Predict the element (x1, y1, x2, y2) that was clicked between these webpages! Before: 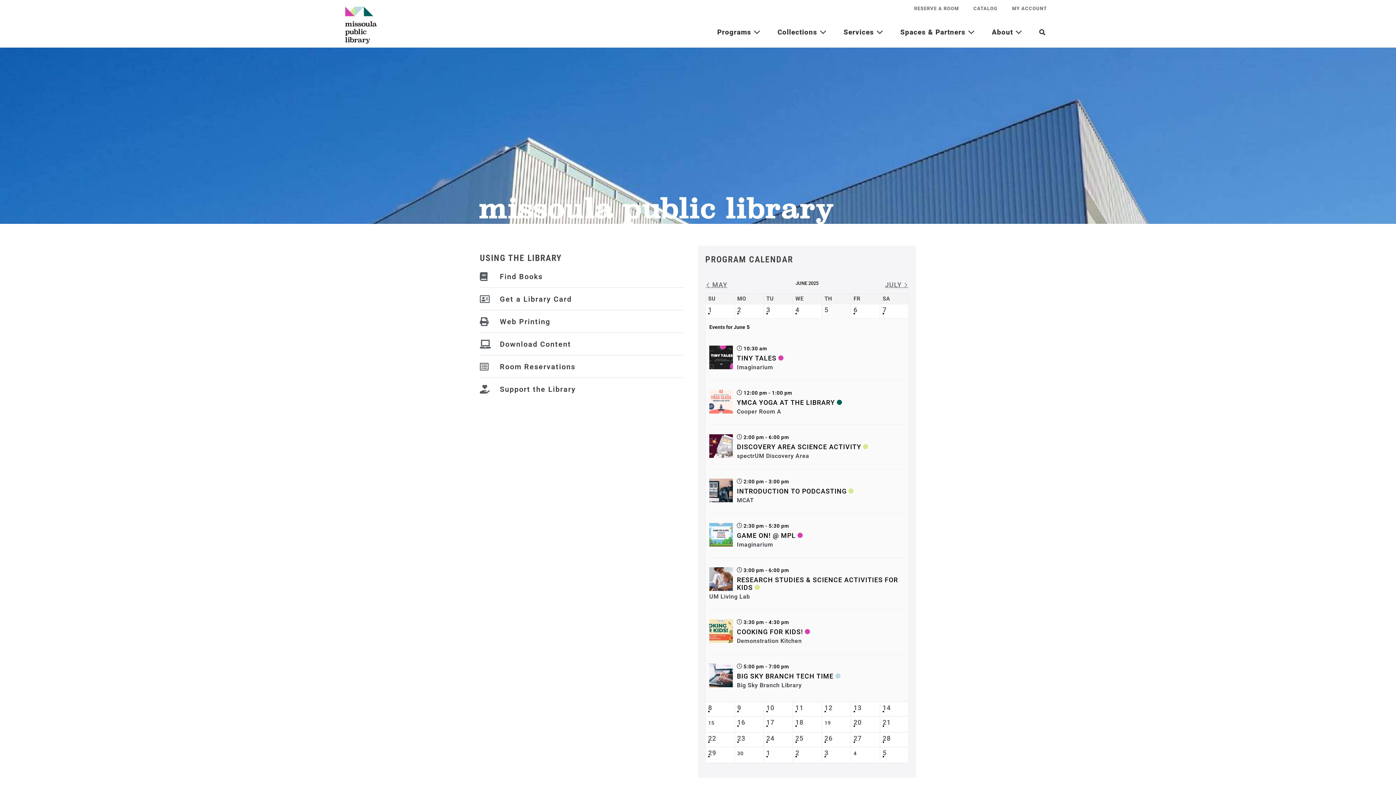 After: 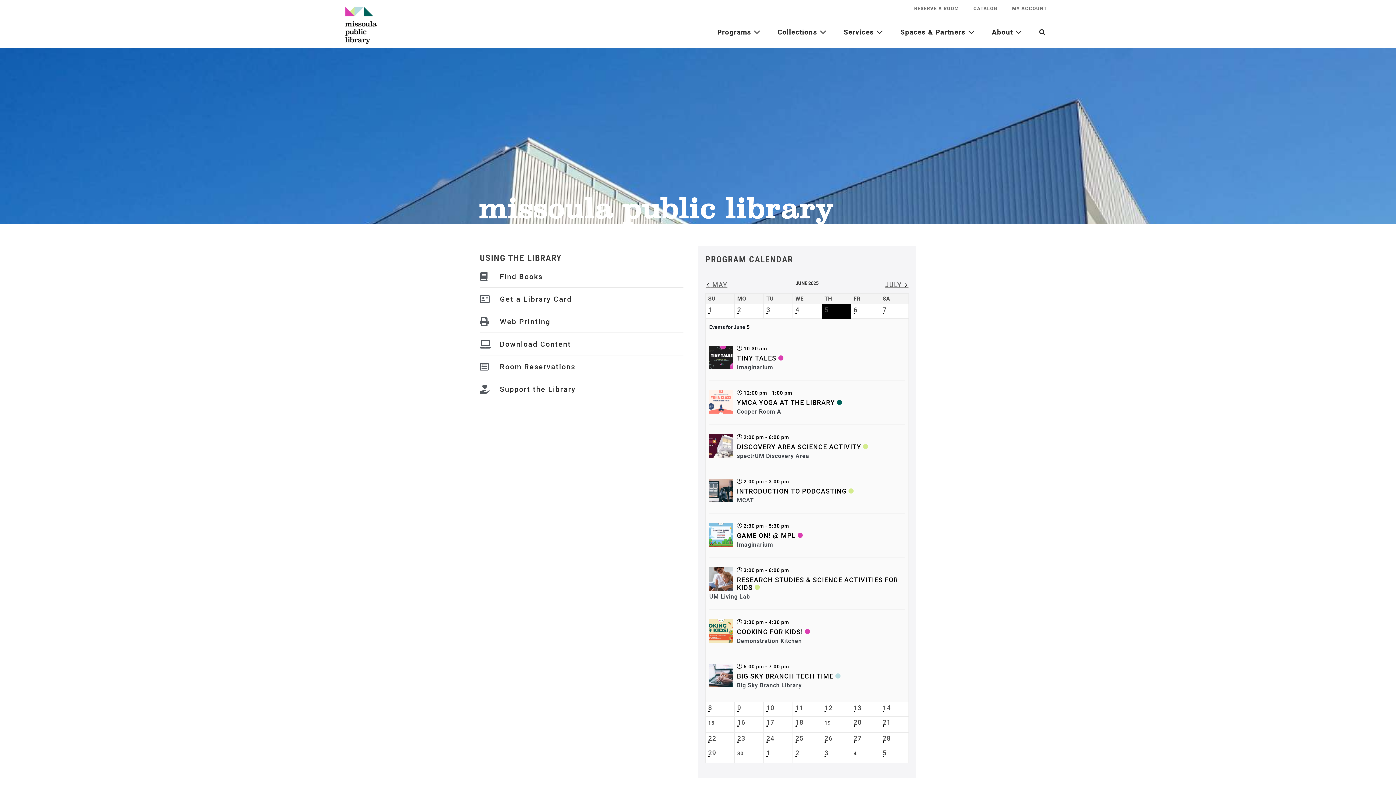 Action: bbox: (824, 306, 848, 317) label: 5